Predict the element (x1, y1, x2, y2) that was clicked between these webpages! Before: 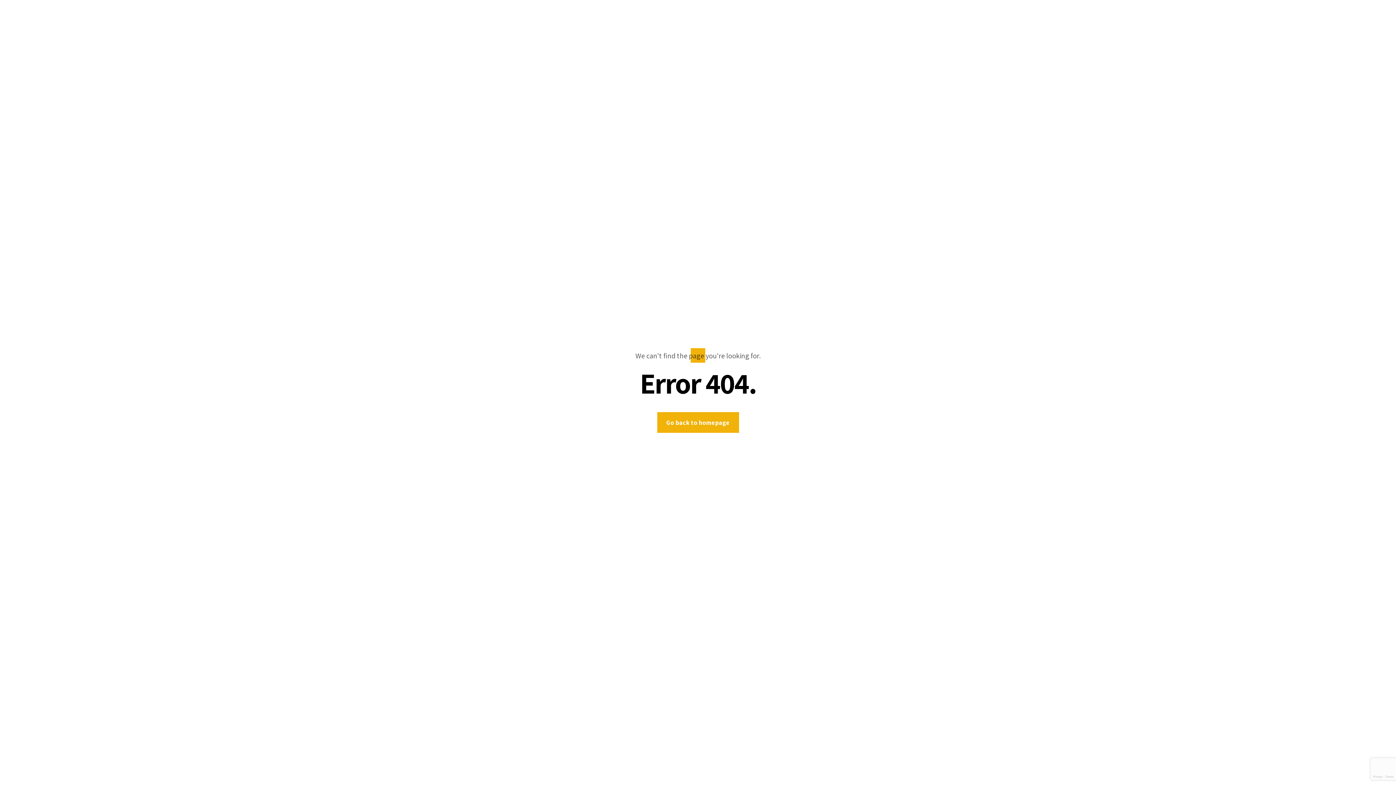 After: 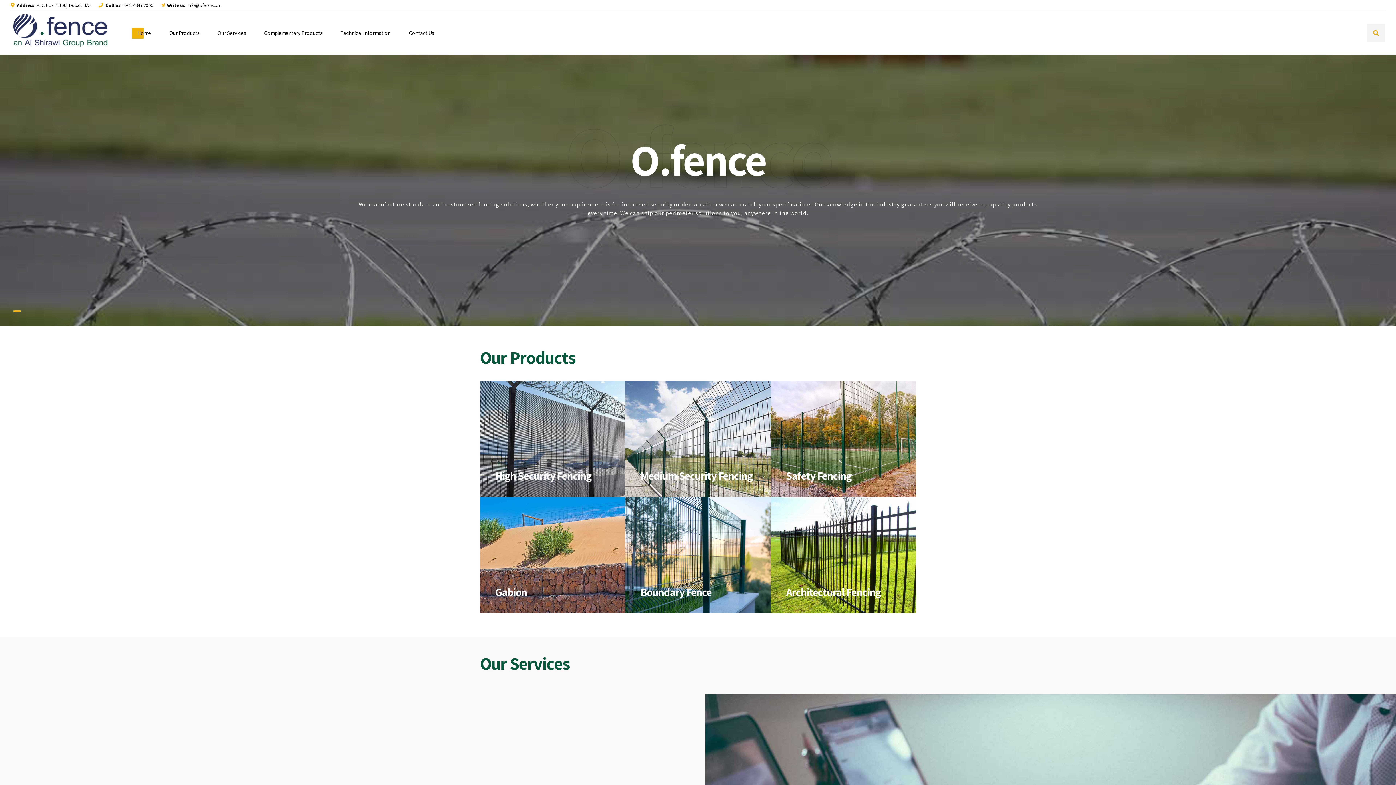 Action: bbox: (657, 412, 739, 433) label: Go back to homepage